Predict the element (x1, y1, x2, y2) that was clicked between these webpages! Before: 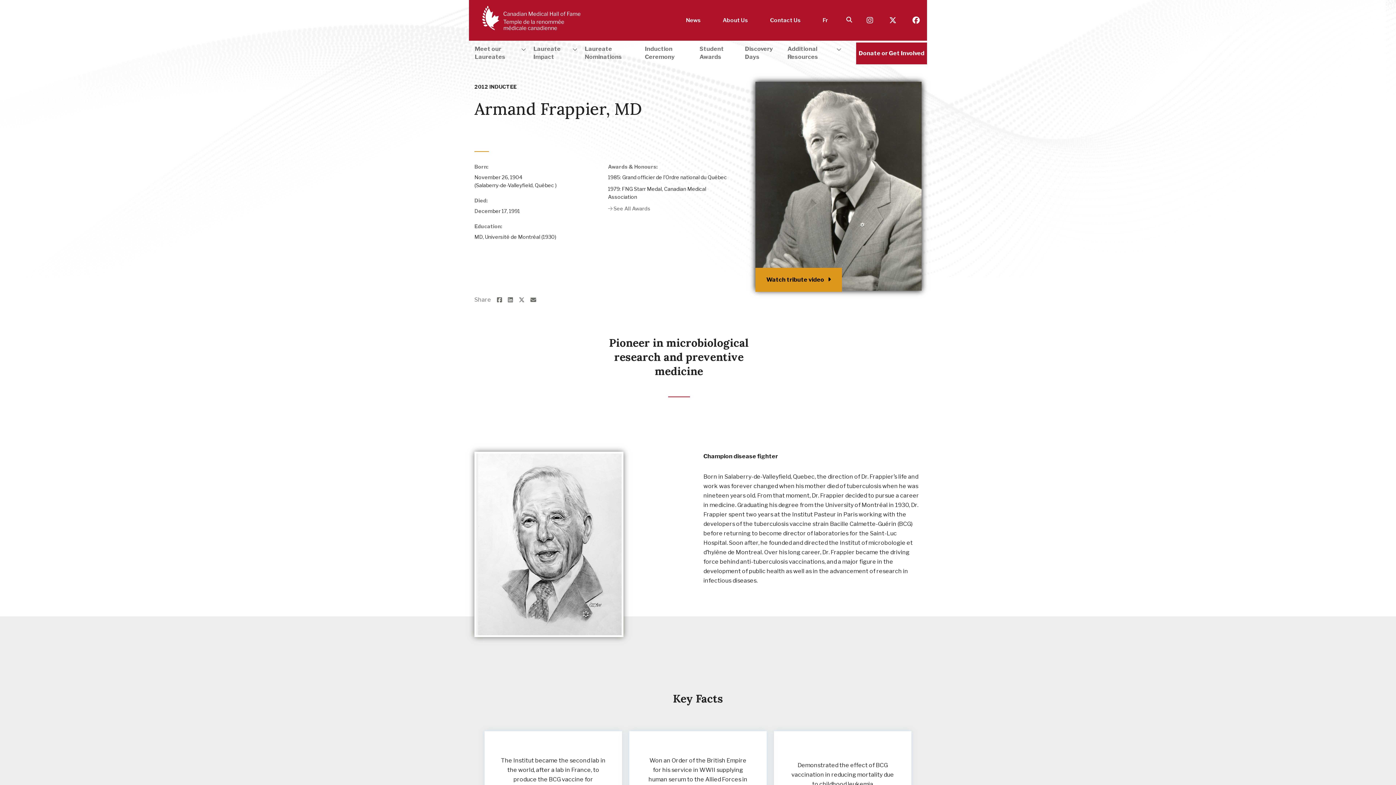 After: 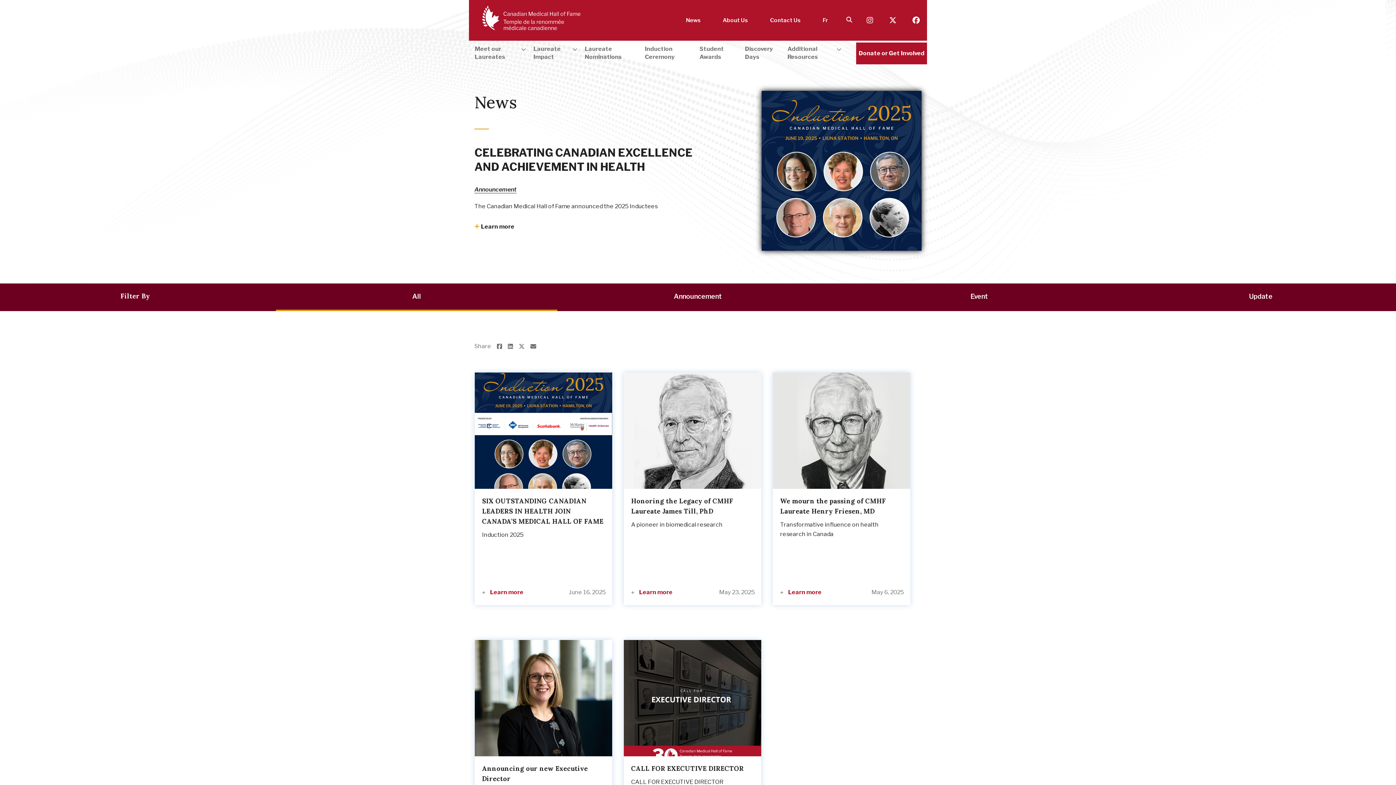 Action: bbox: (686, 17, 701, 23) label: News